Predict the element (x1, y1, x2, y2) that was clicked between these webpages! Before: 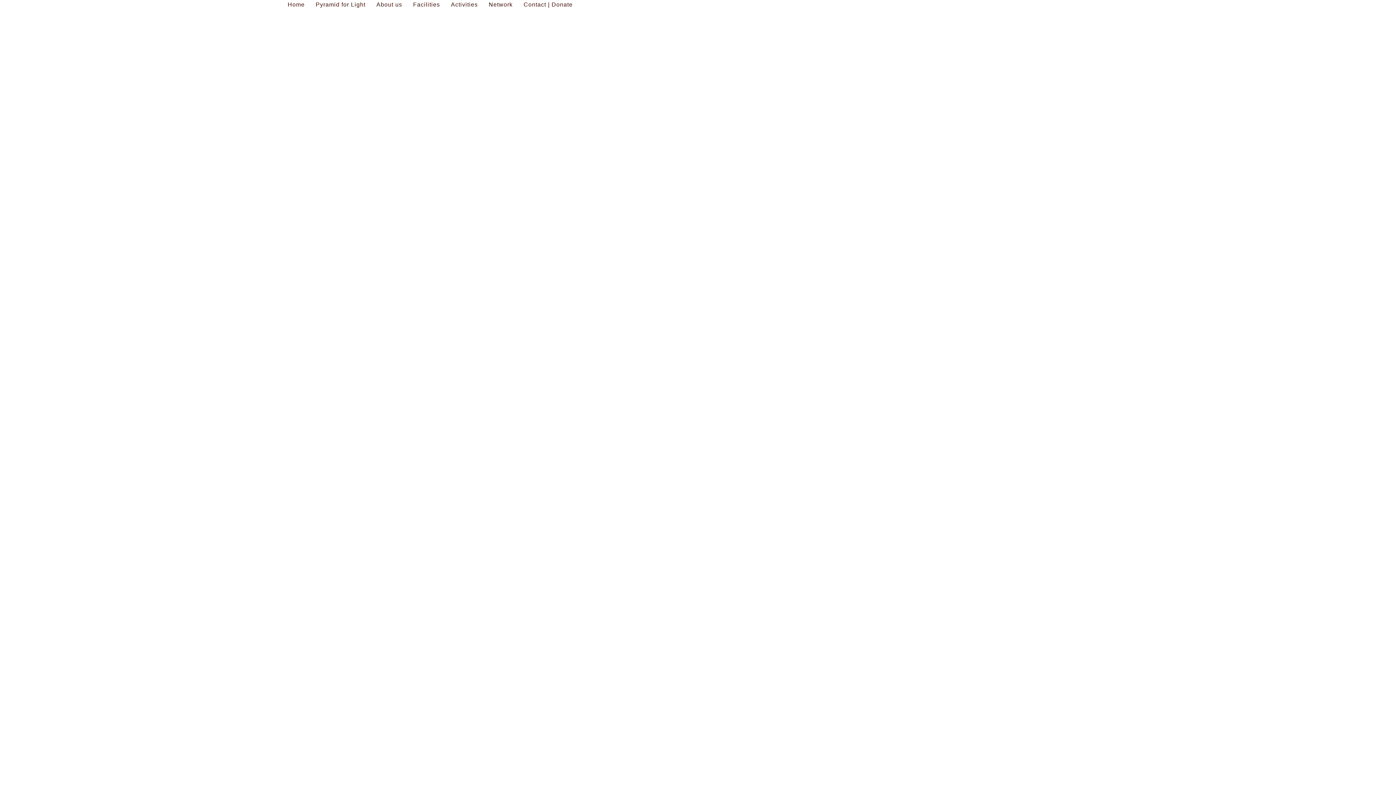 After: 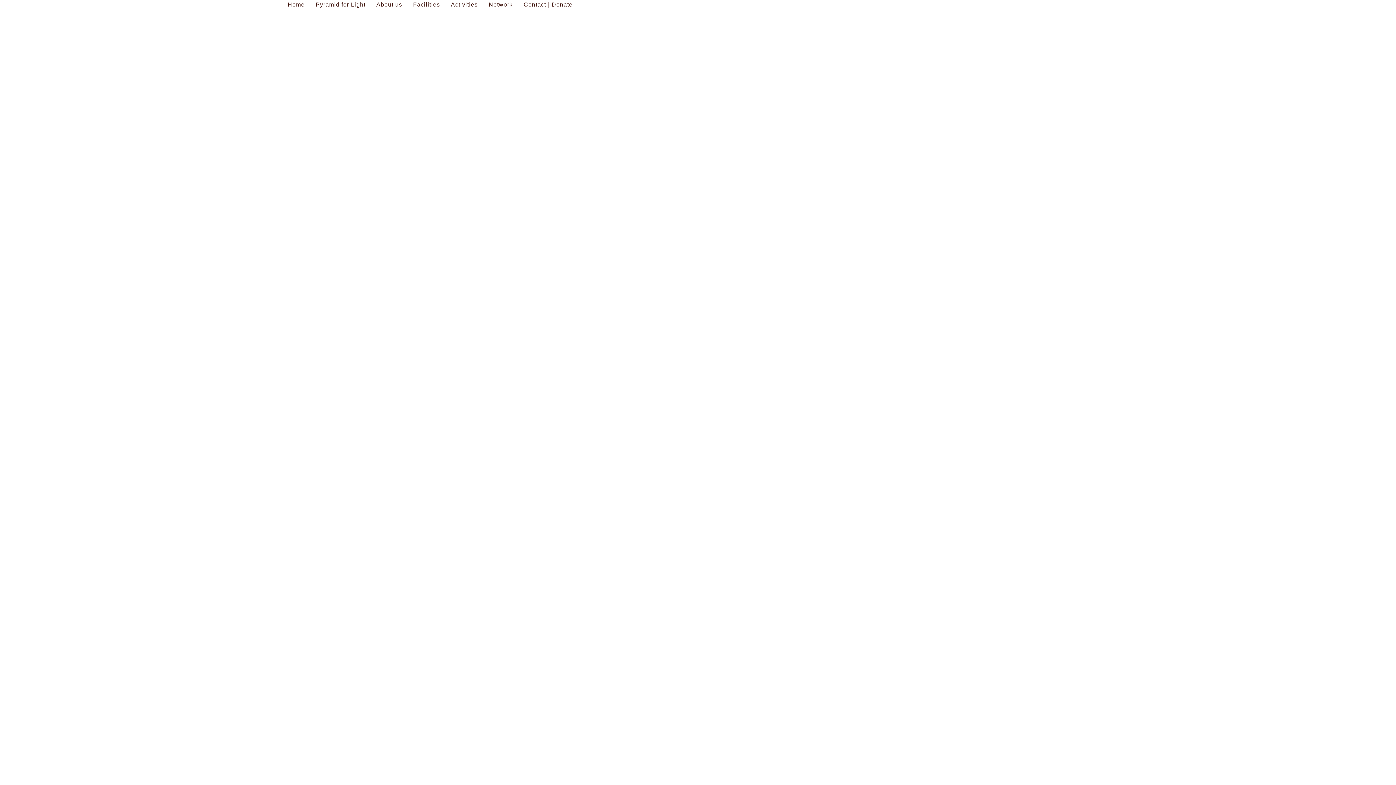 Action: bbox: (287, 0, 304, 9) label: Home